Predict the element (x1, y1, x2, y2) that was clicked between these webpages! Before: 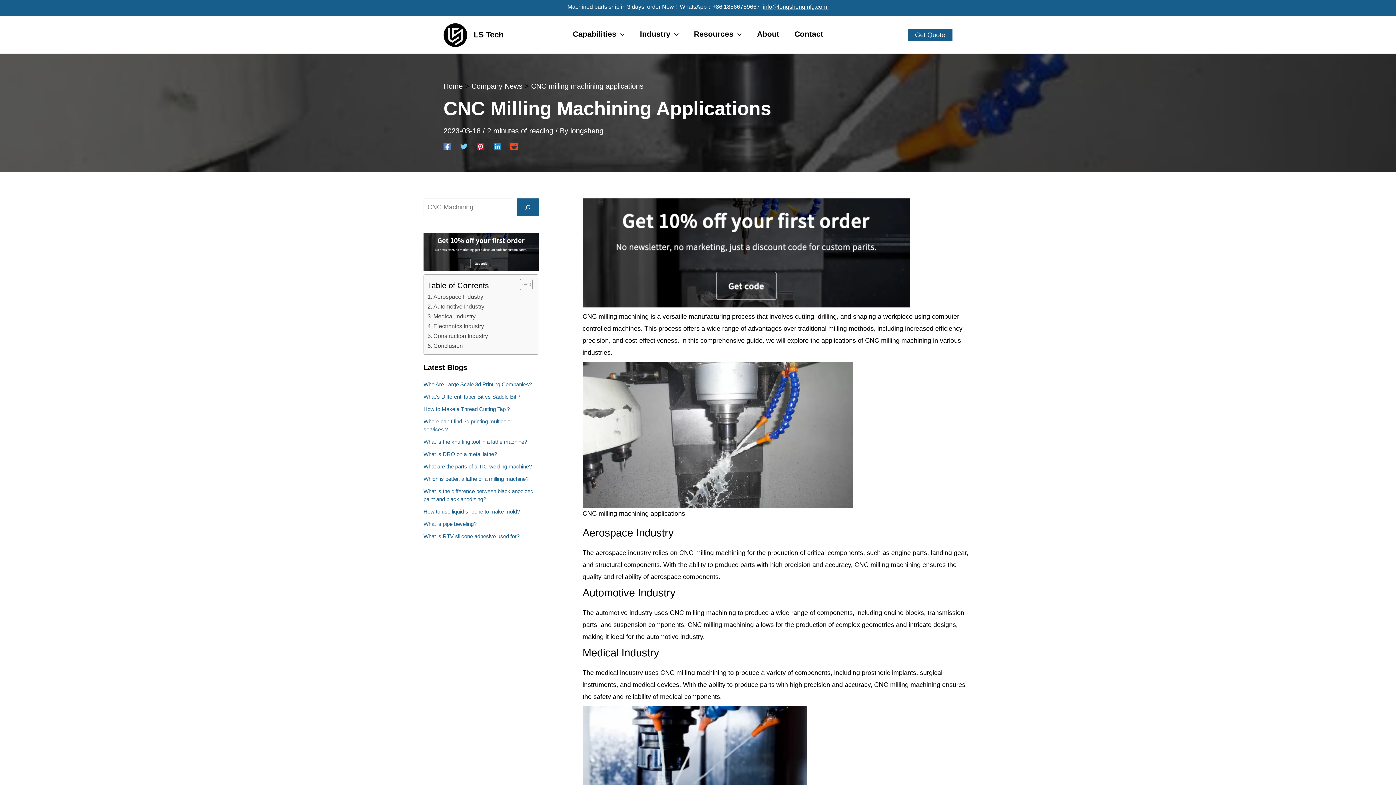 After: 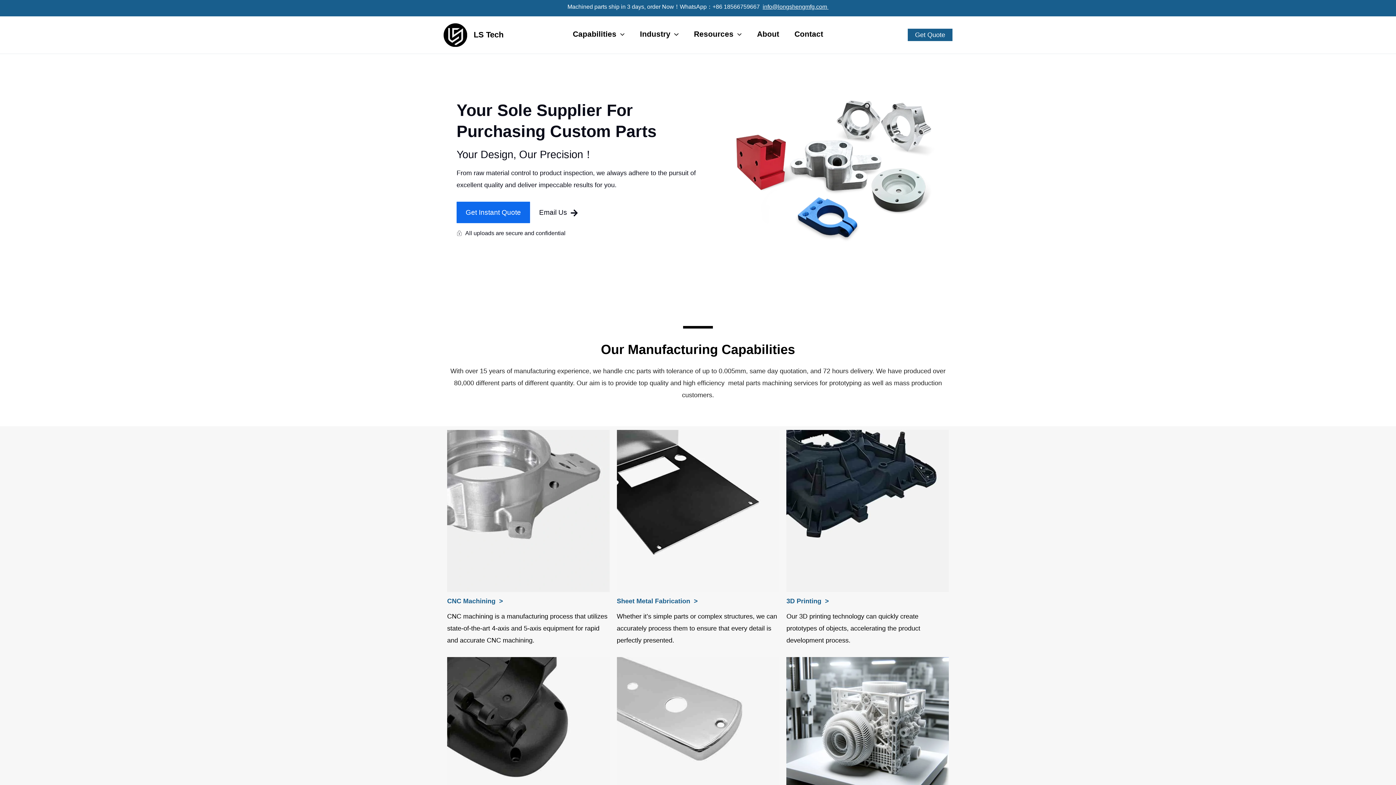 Action: bbox: (443, 30, 467, 38)